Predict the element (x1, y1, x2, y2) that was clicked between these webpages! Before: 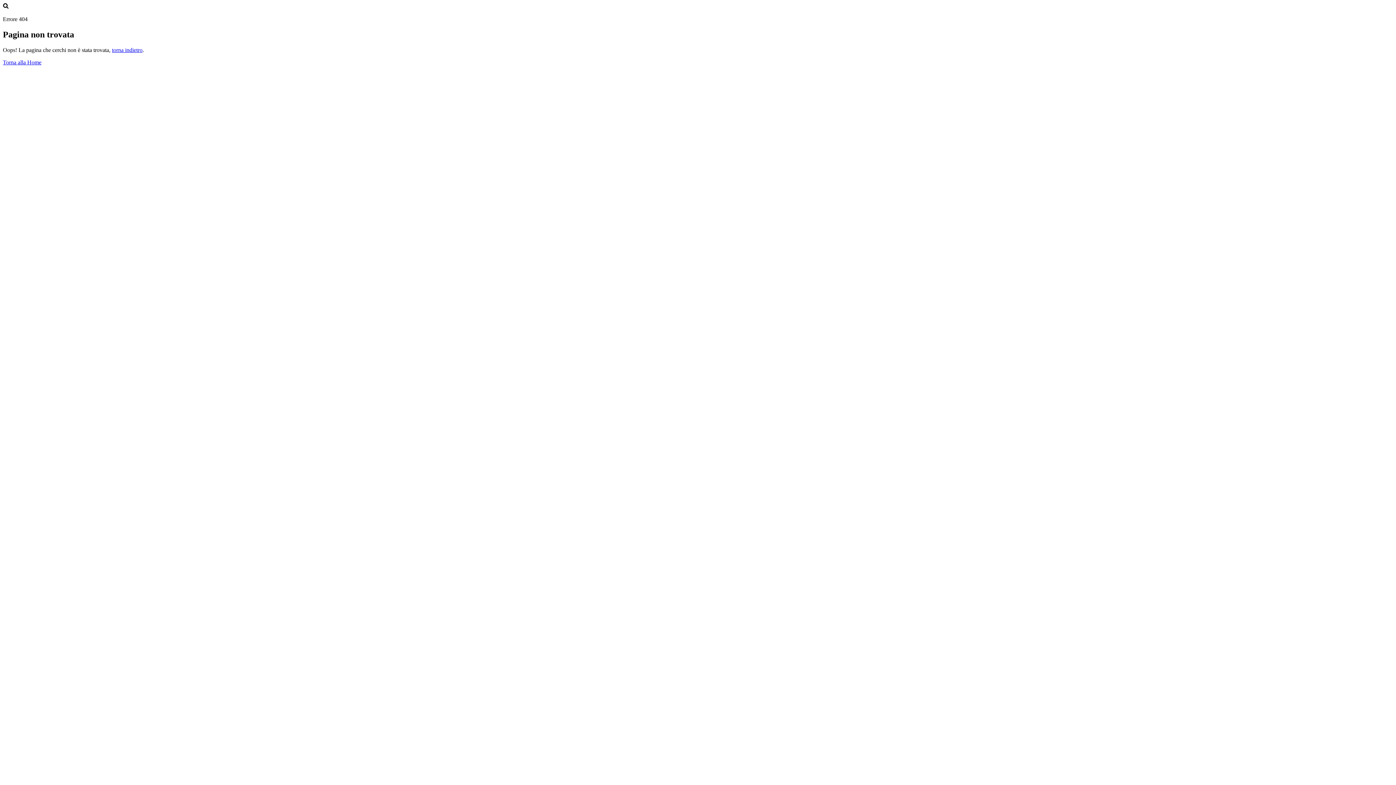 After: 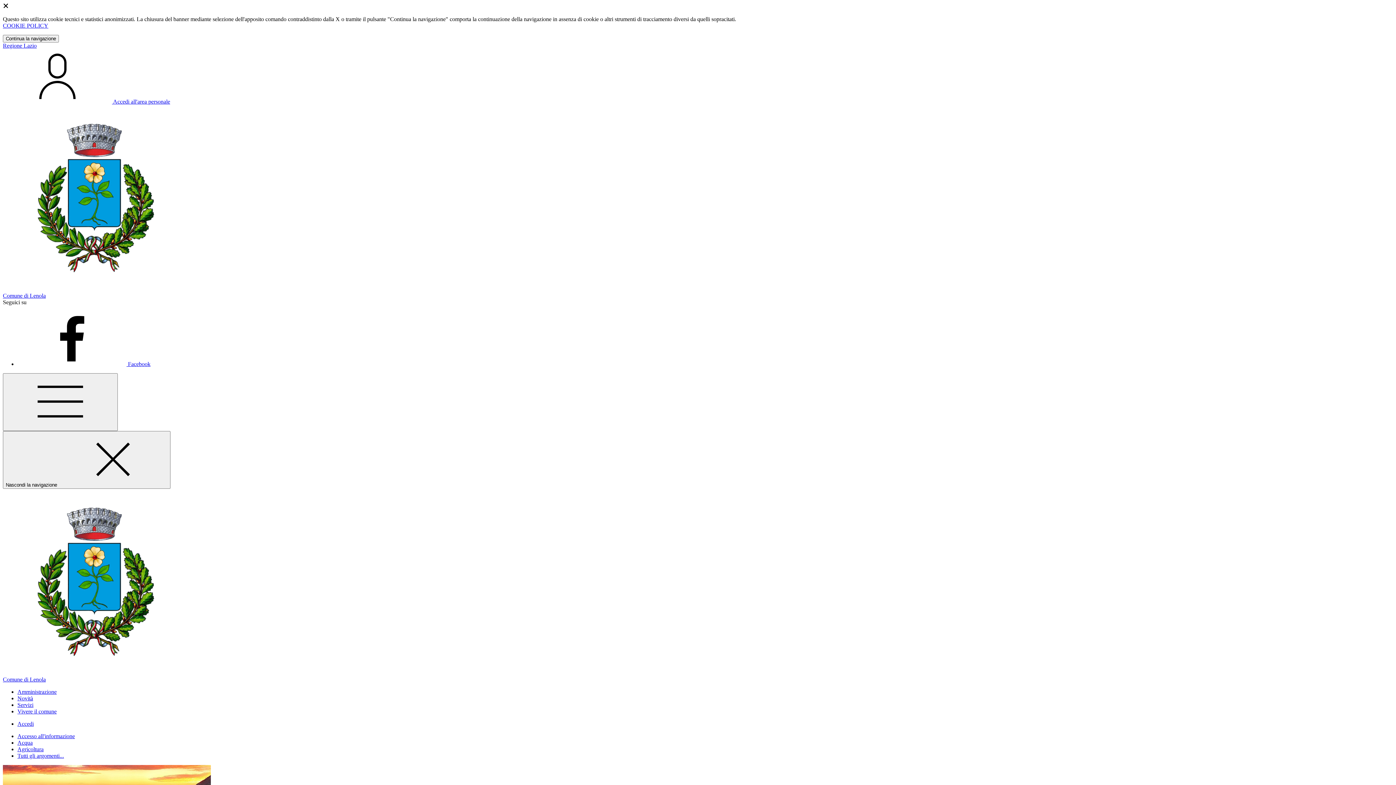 Action: bbox: (2, 59, 41, 65) label: Torna alla Home